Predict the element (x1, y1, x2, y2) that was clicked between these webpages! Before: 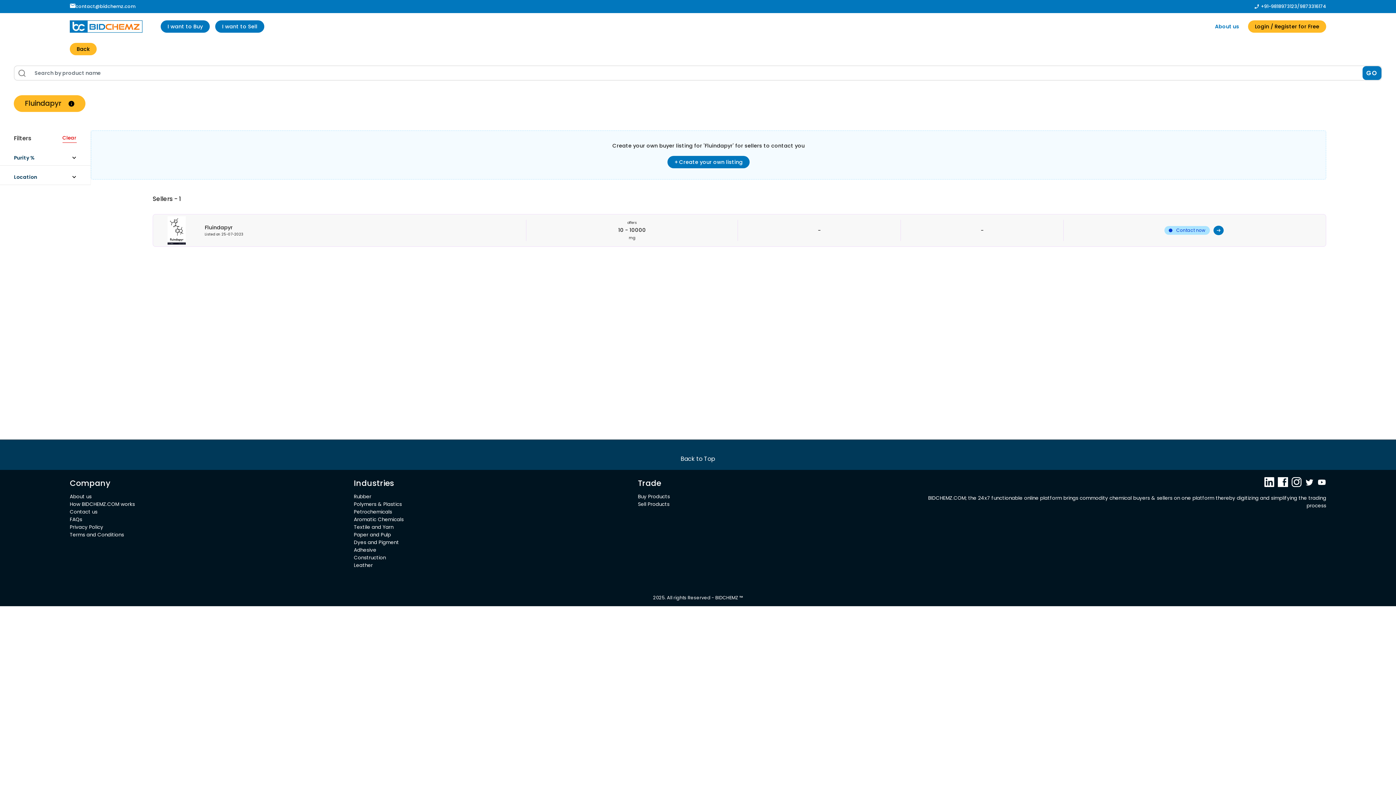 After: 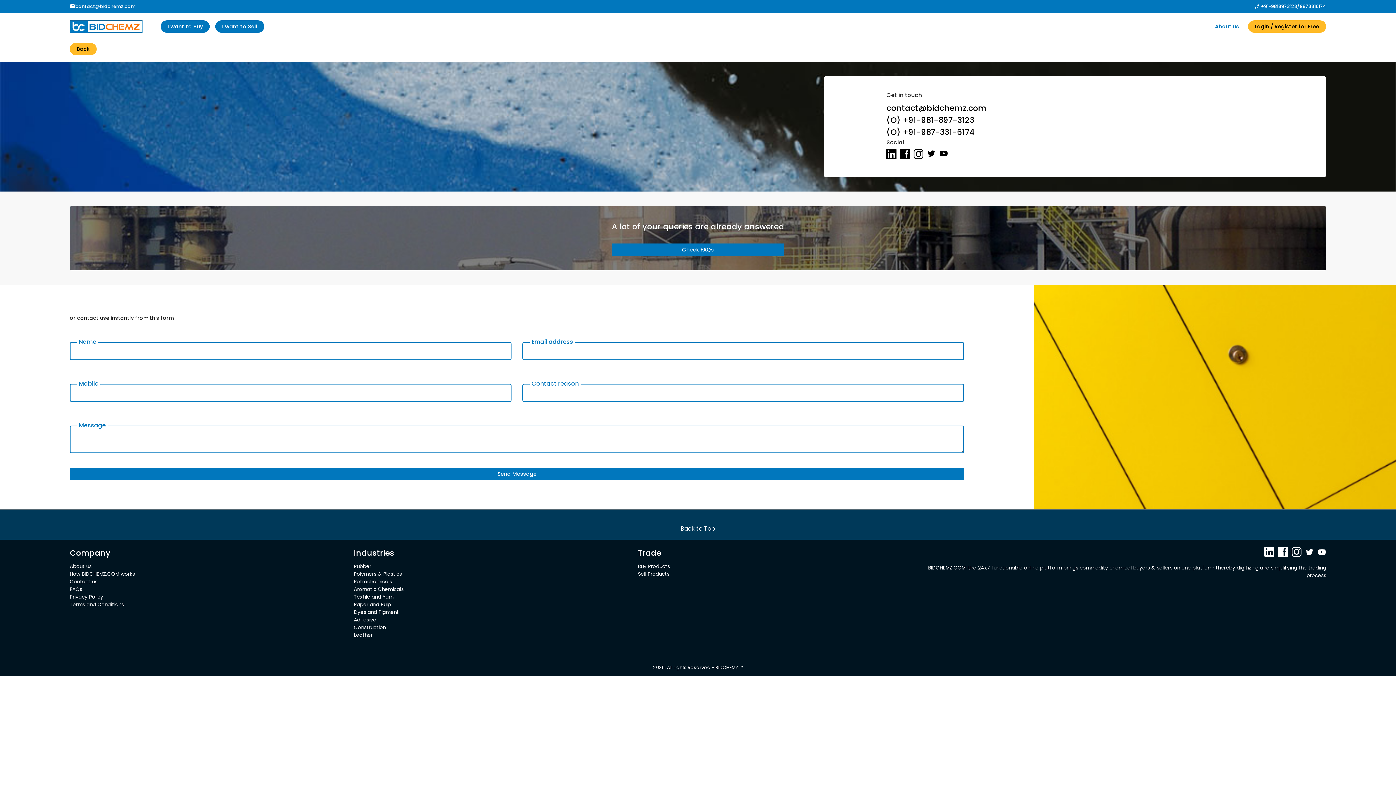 Action: label: Contact us bbox: (69, 508, 339, 515)